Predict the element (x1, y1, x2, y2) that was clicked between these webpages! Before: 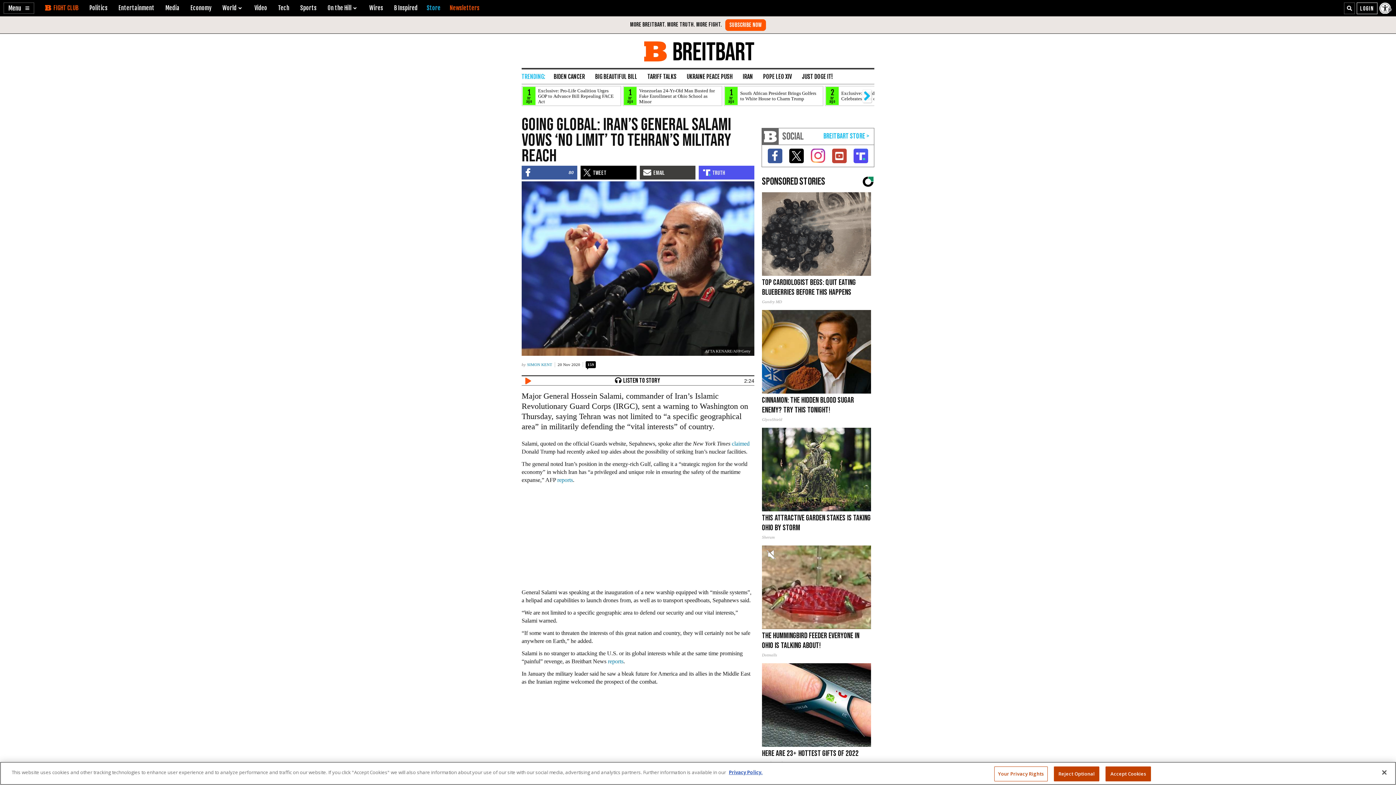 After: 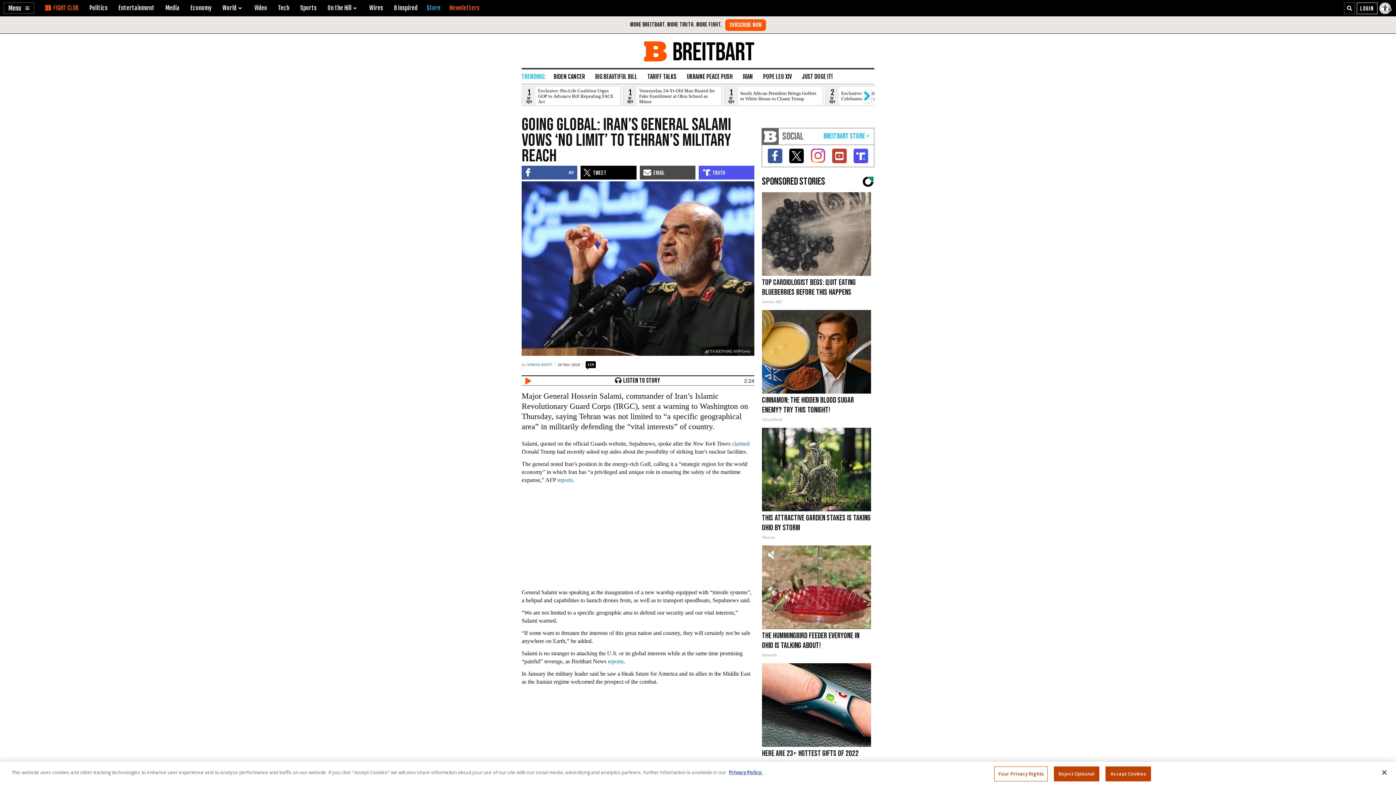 Action: bbox: (639, 165, 698, 179)